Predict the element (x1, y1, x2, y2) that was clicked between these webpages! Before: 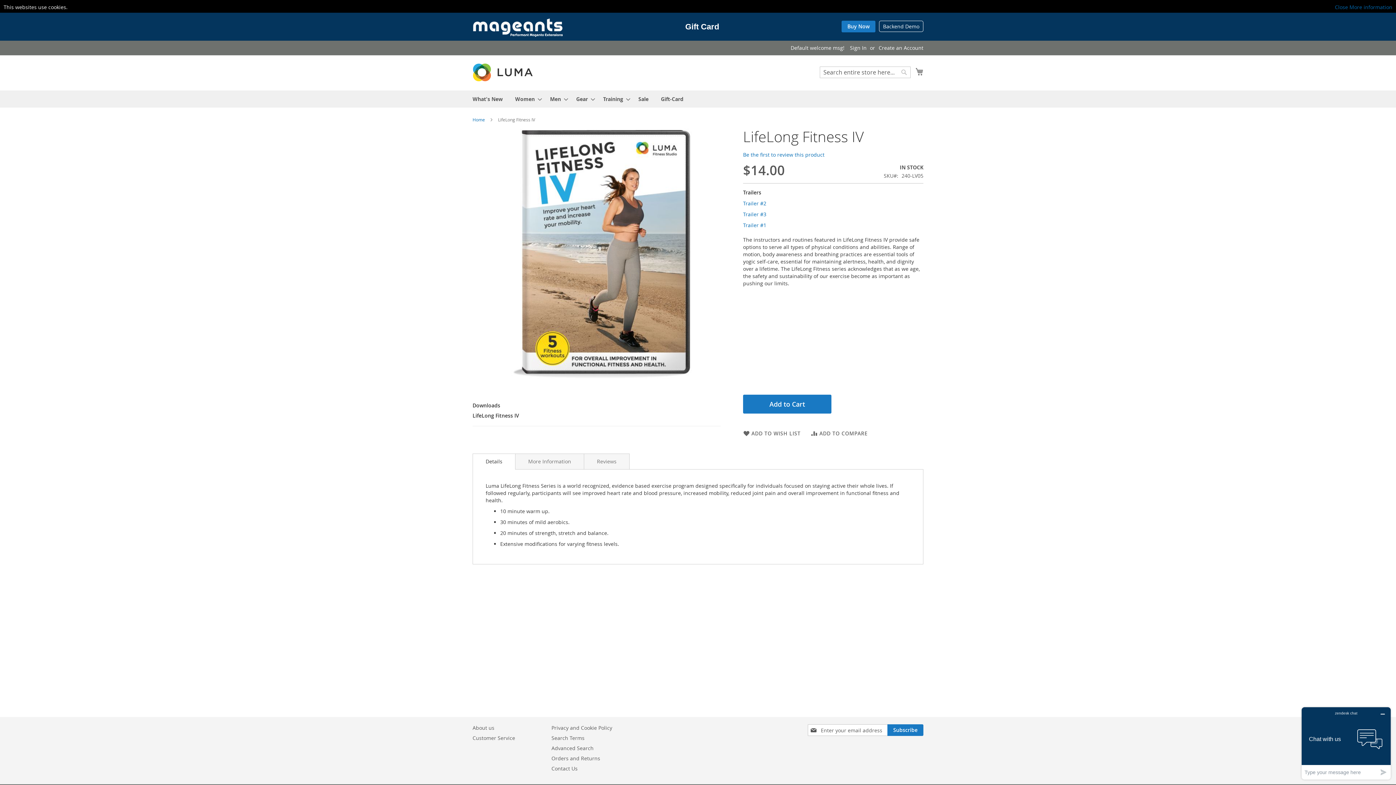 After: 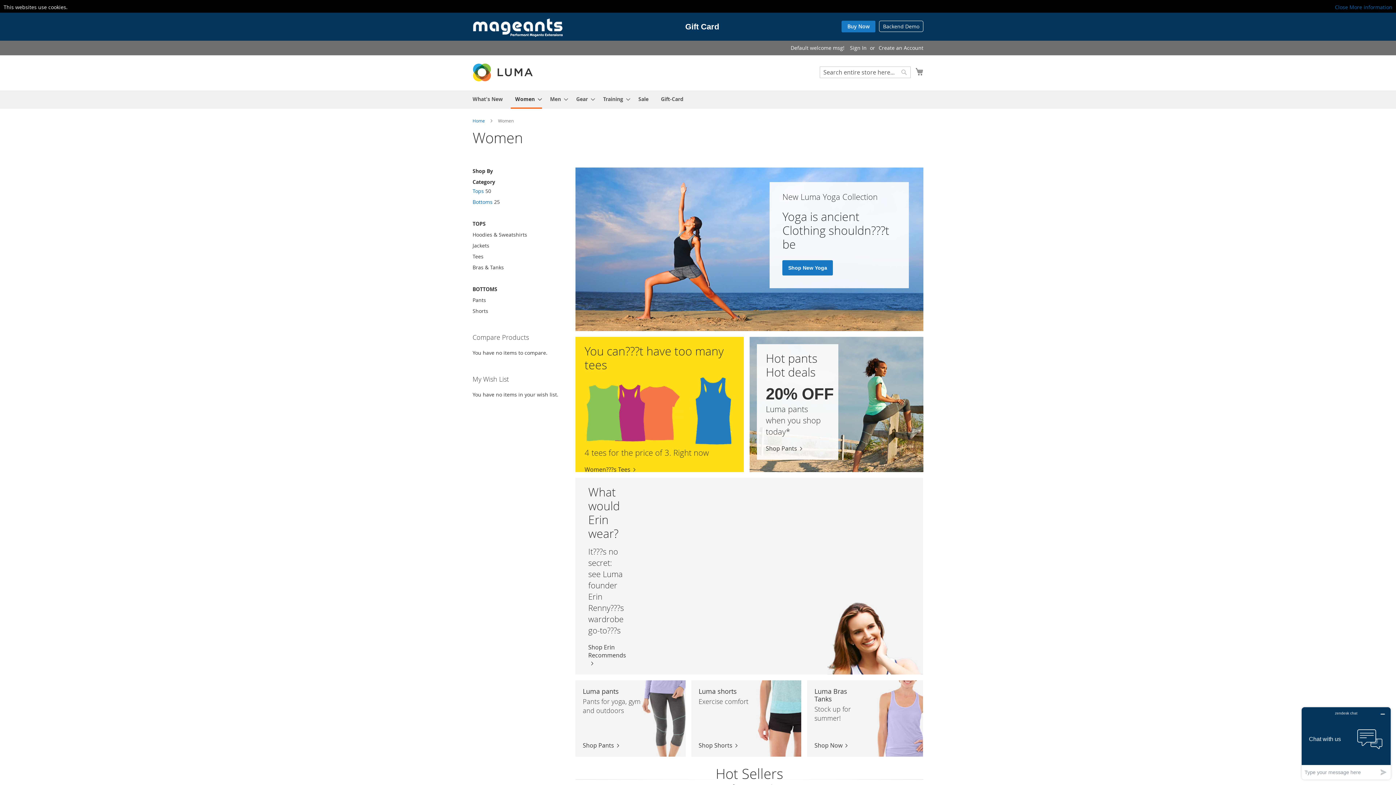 Action: label: Women bbox: (510, 90, 542, 107)